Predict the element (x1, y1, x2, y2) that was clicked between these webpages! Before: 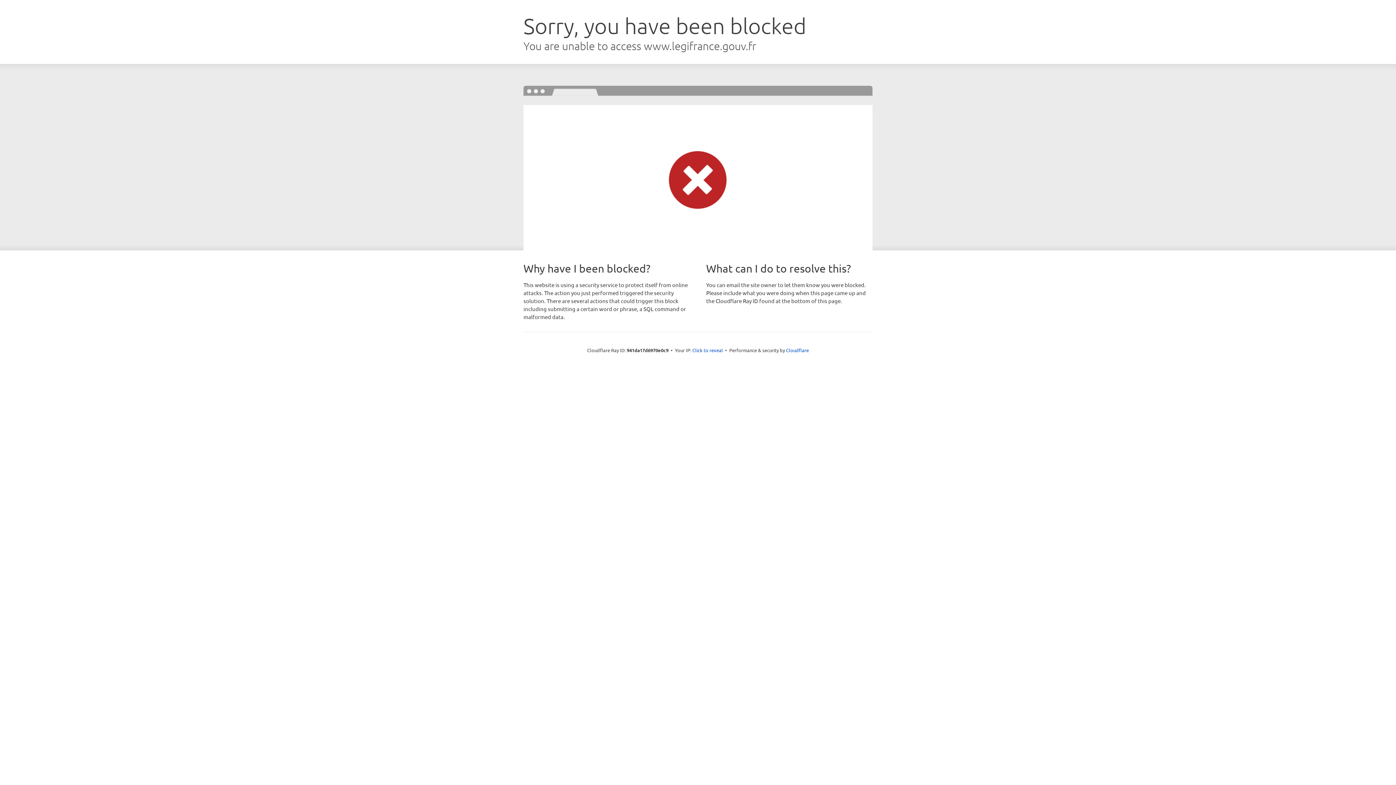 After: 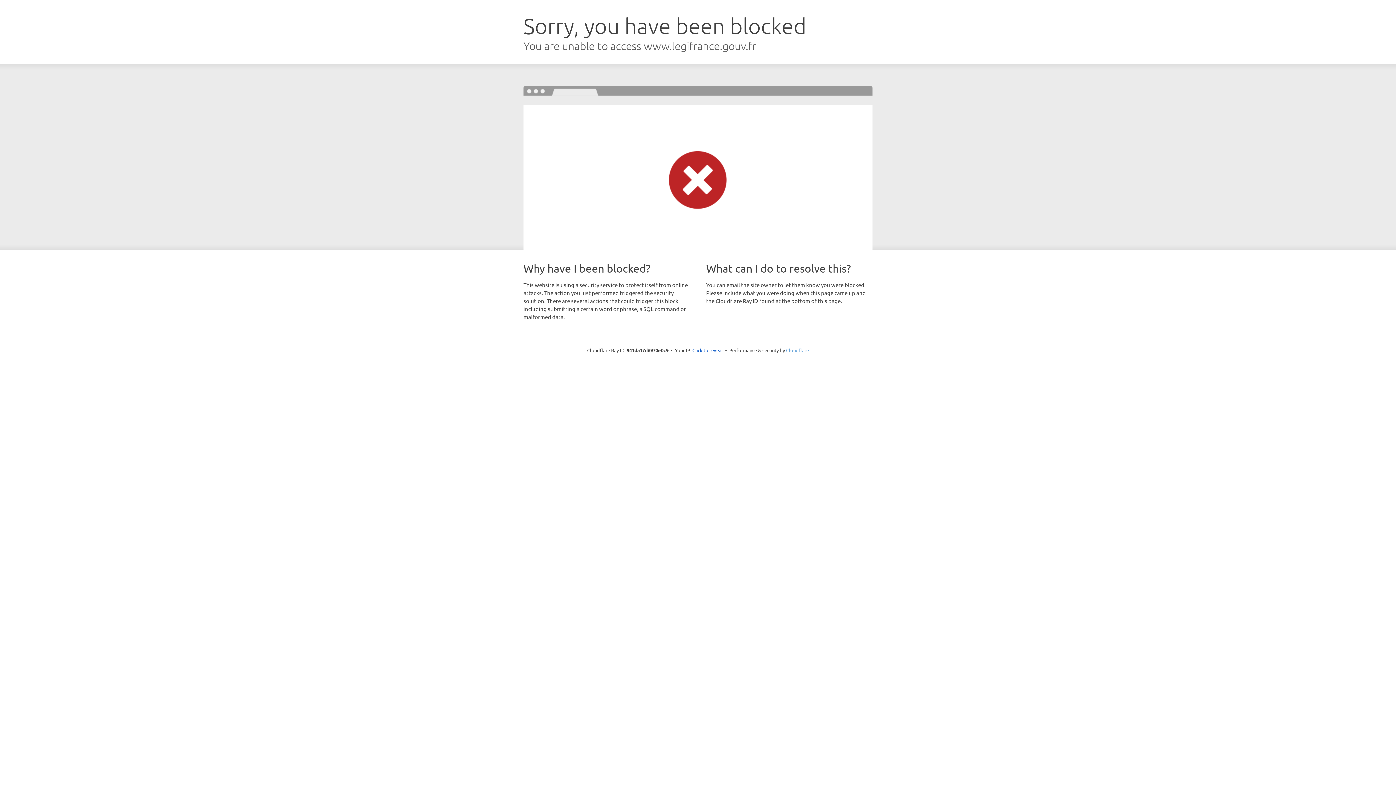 Action: bbox: (786, 347, 809, 353) label: Cloudflare